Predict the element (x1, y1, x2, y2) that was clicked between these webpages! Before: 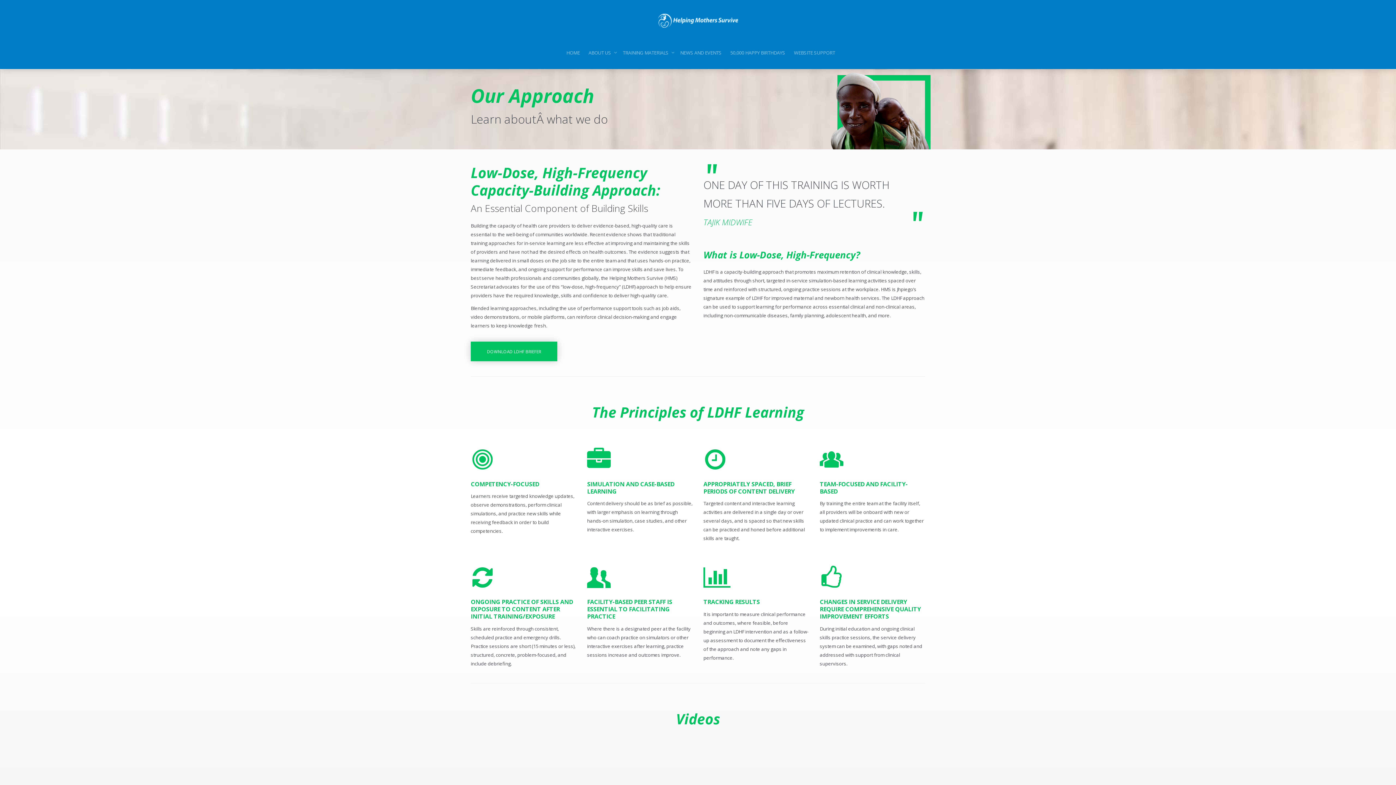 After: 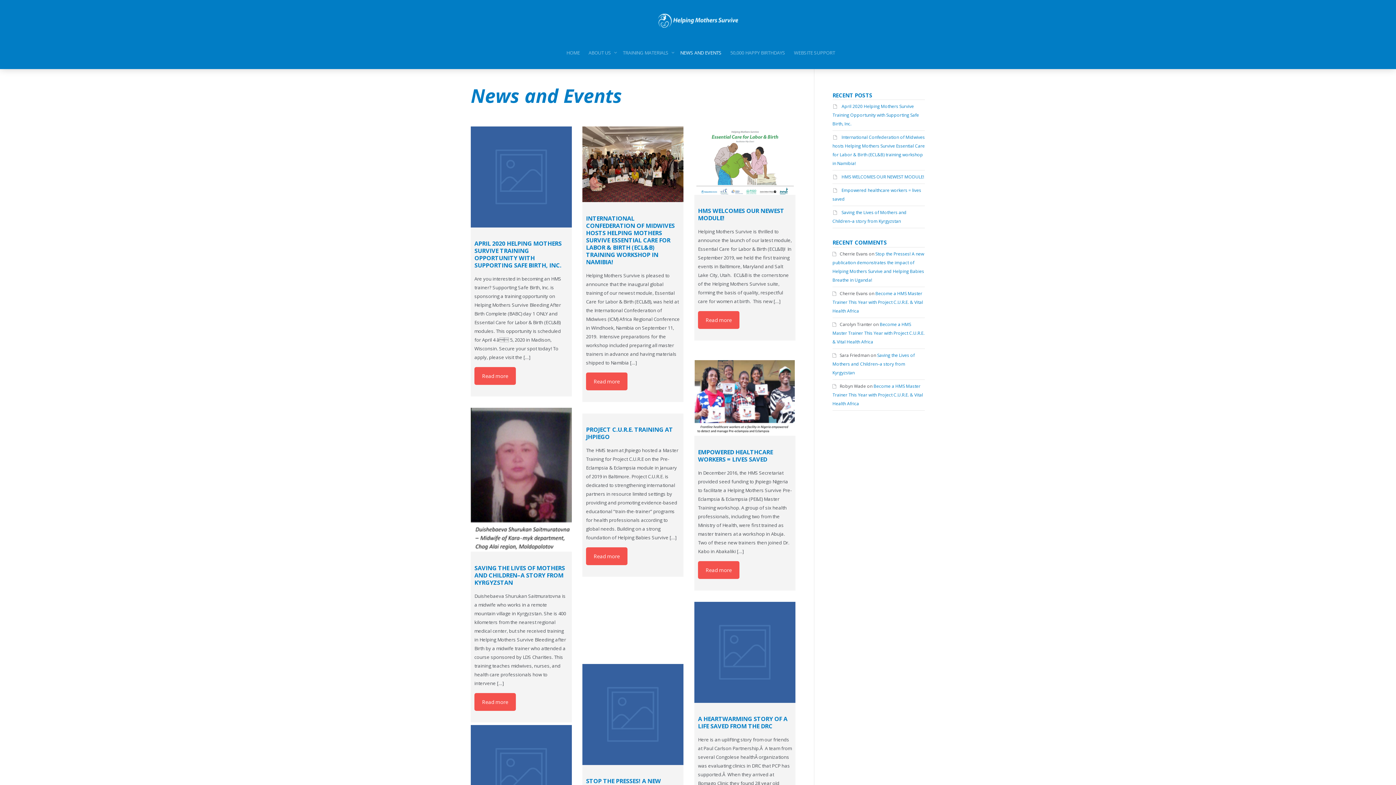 Action: bbox: (680, 36, 721, 68) label: NEWS AND EVENTS